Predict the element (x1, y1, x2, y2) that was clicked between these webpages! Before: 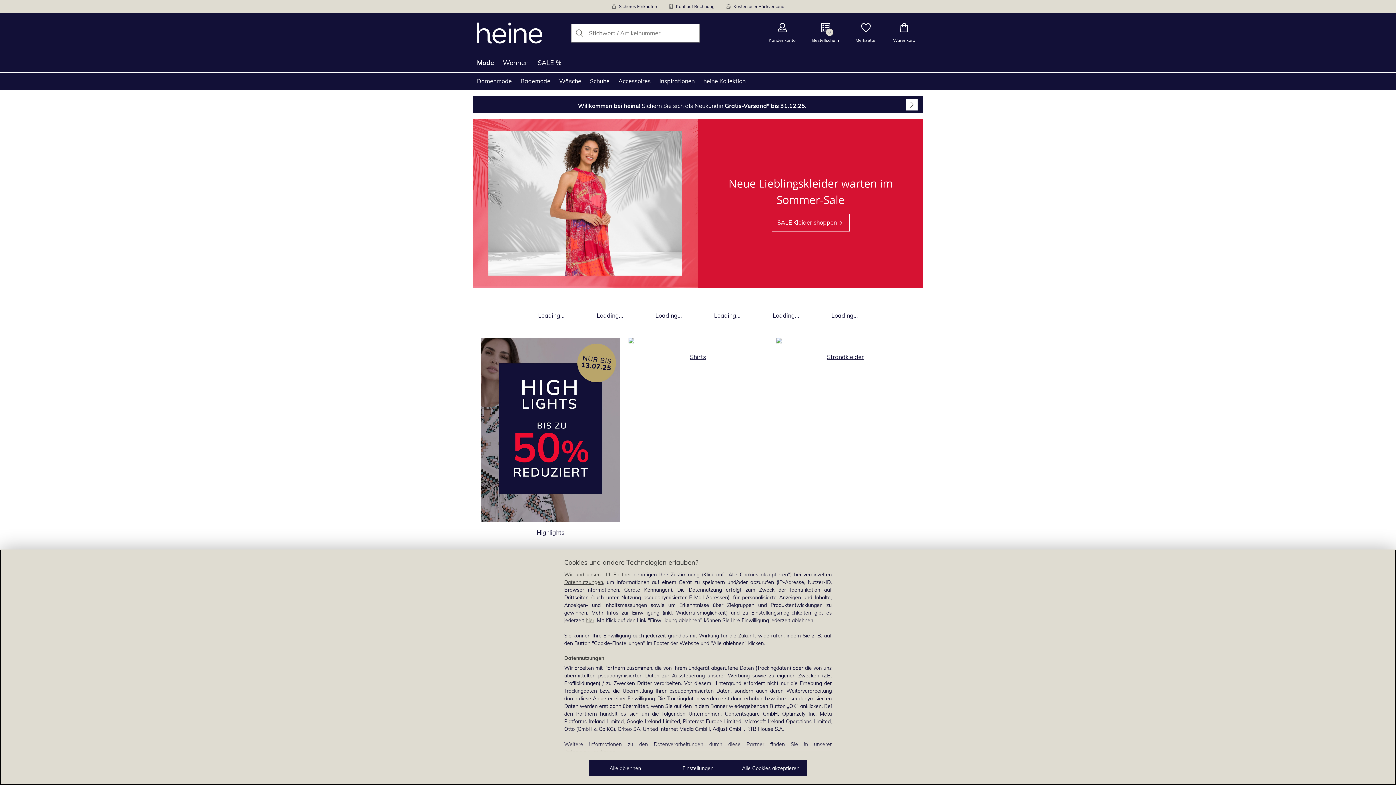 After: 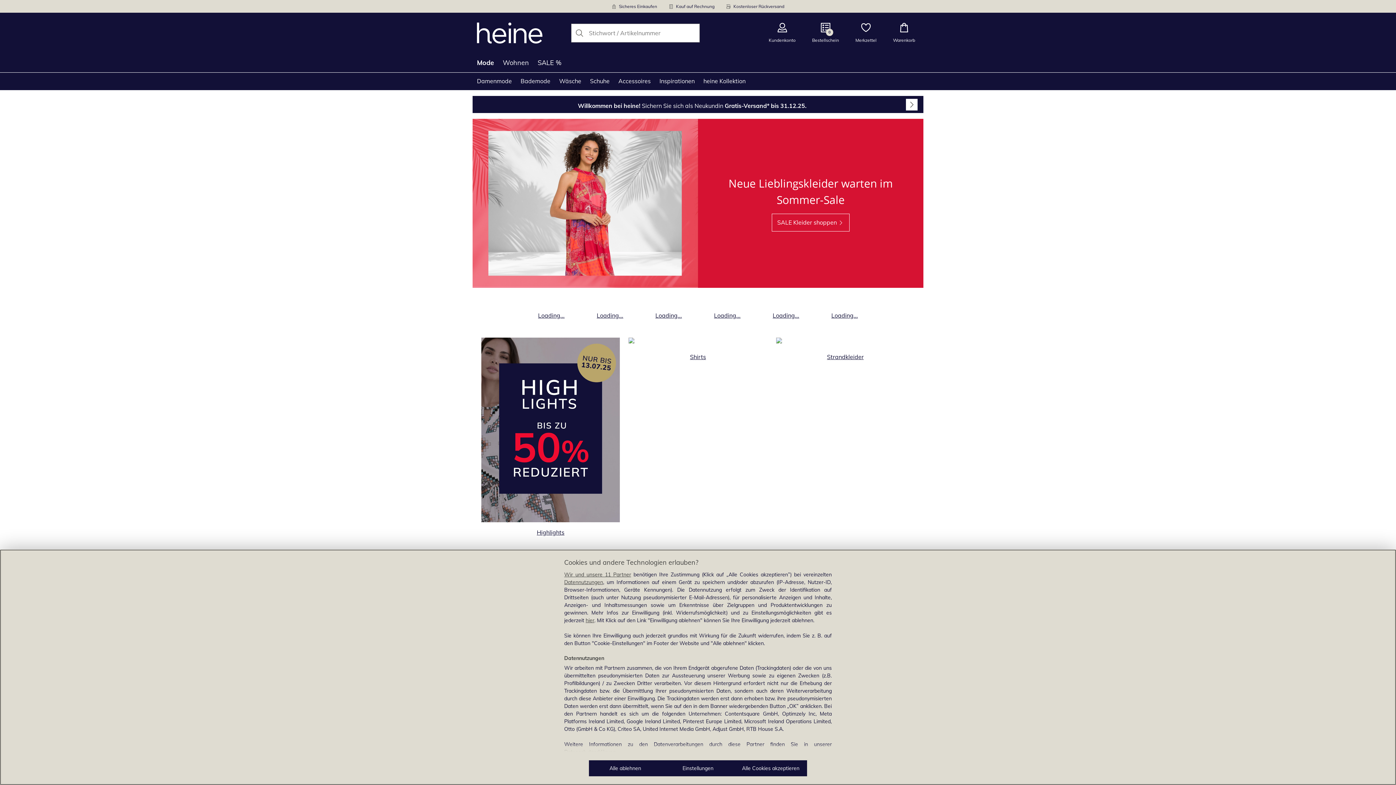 Action: label: Produktkategorie Loading... öffnen bbox: (526, 305, 576, 320)